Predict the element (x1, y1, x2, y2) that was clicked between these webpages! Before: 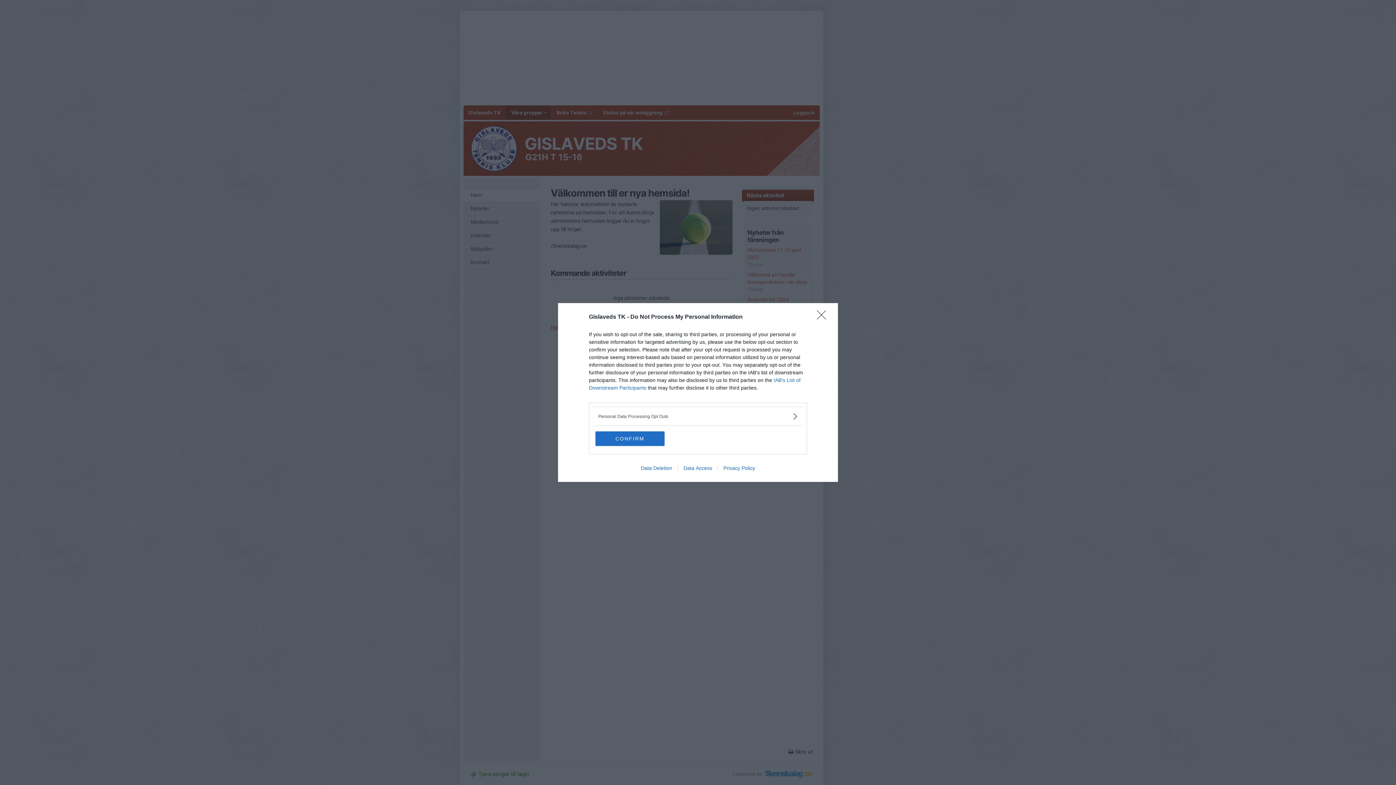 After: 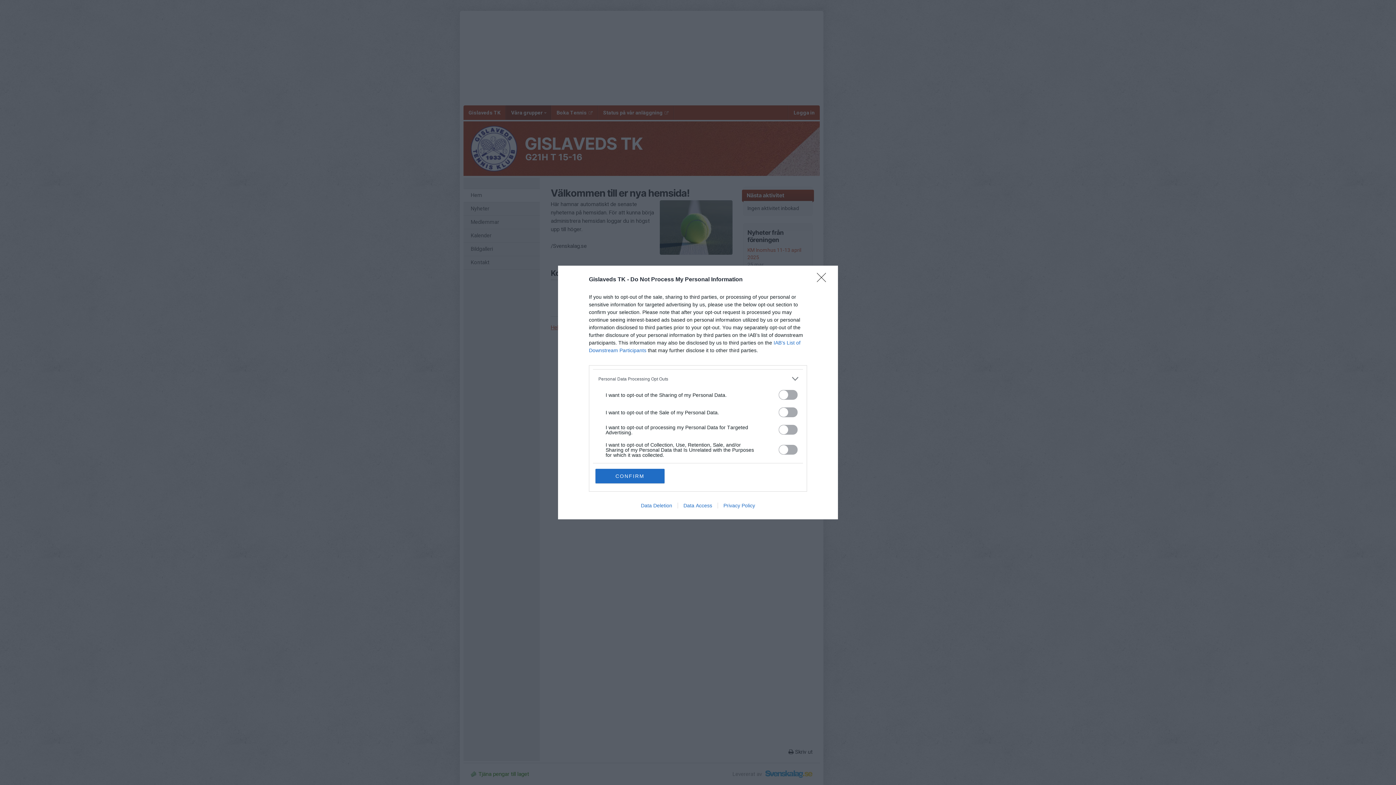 Action: label: Opt-Outs bbox: (598, 412, 797, 420)